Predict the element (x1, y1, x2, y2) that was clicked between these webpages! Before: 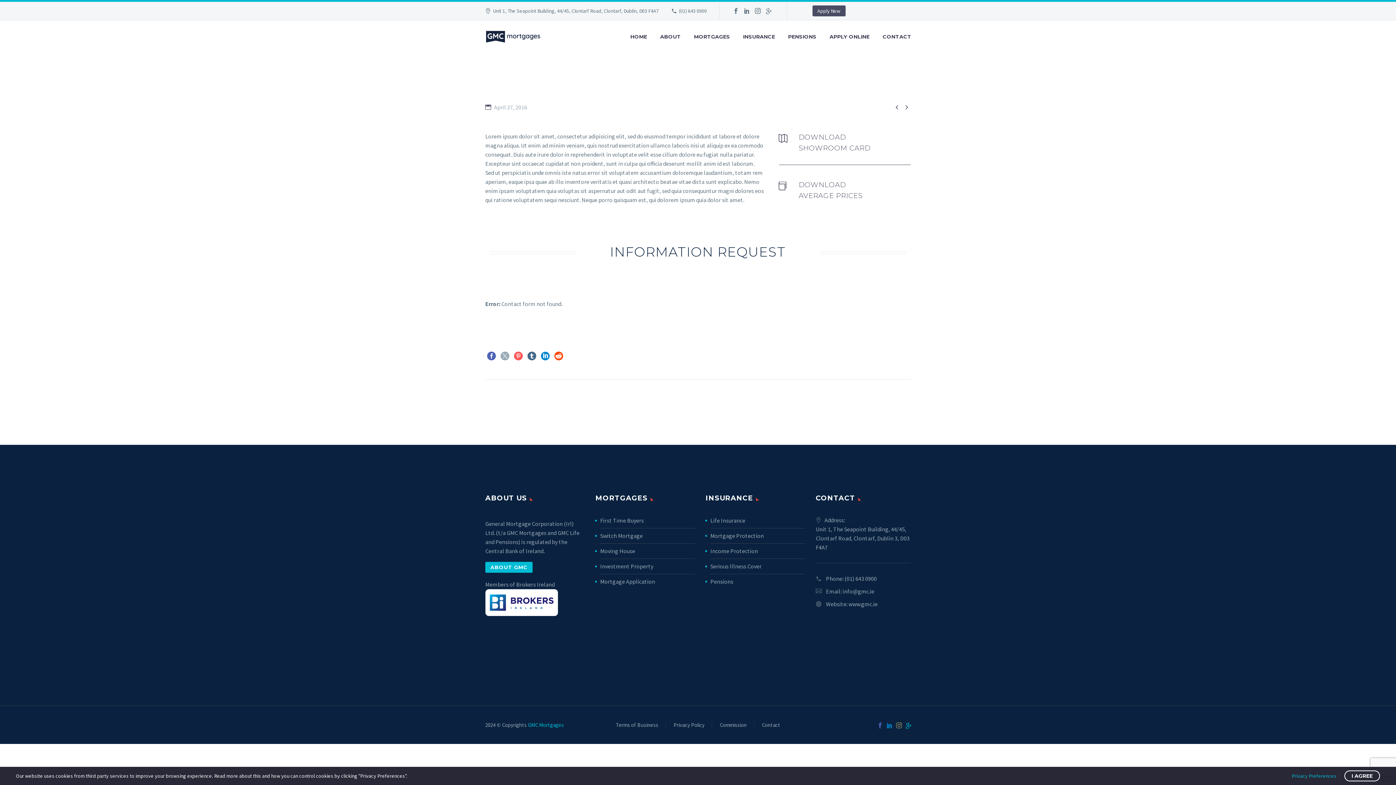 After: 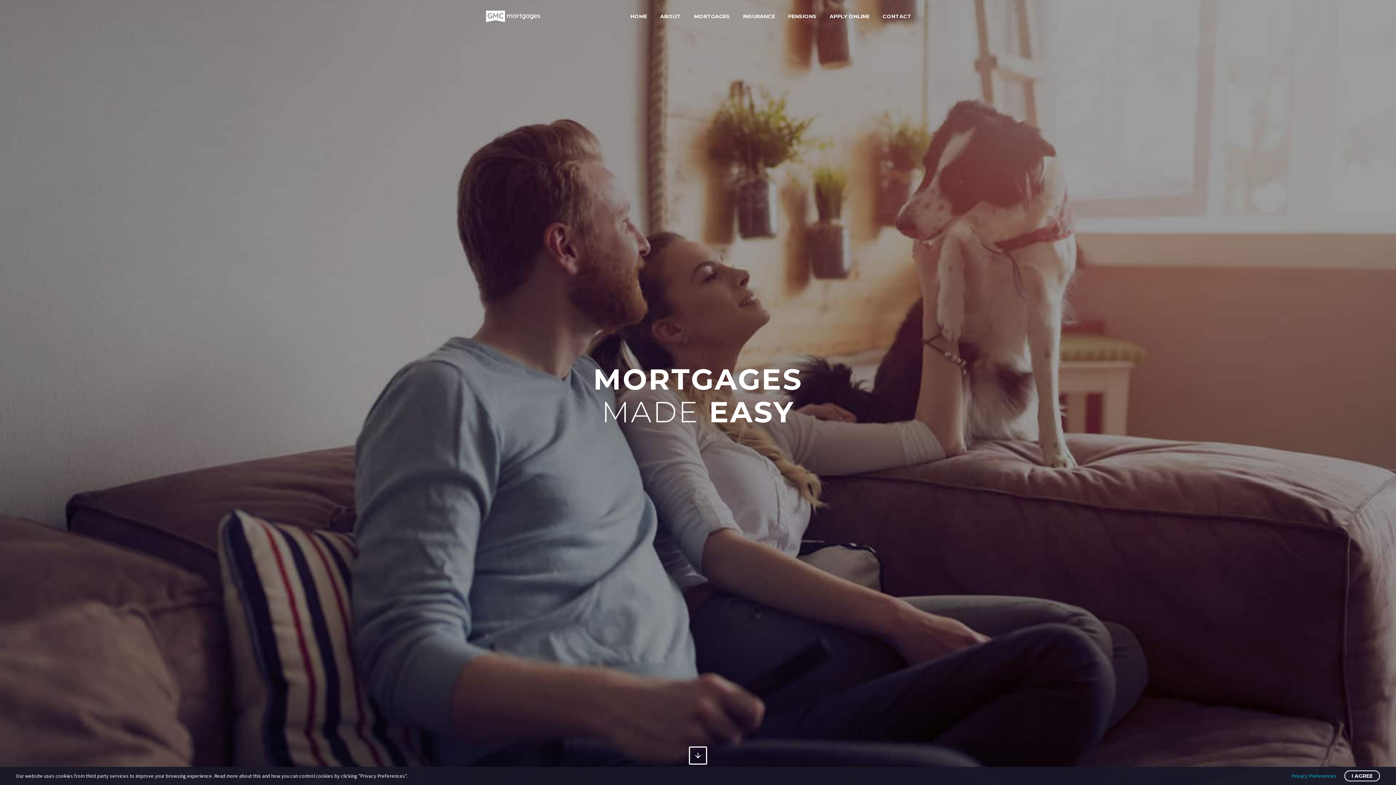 Action: bbox: (600, 578, 655, 585) label: Mortgage Application